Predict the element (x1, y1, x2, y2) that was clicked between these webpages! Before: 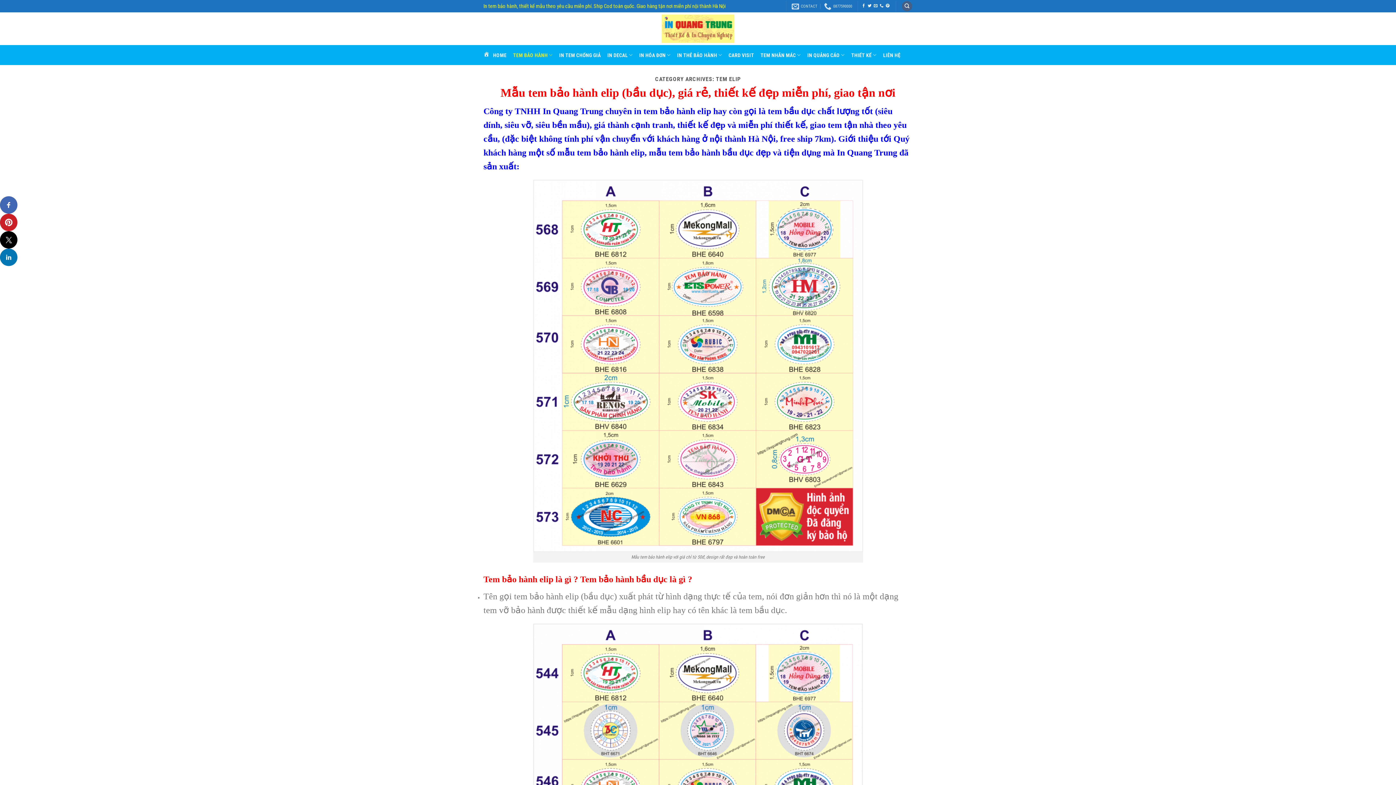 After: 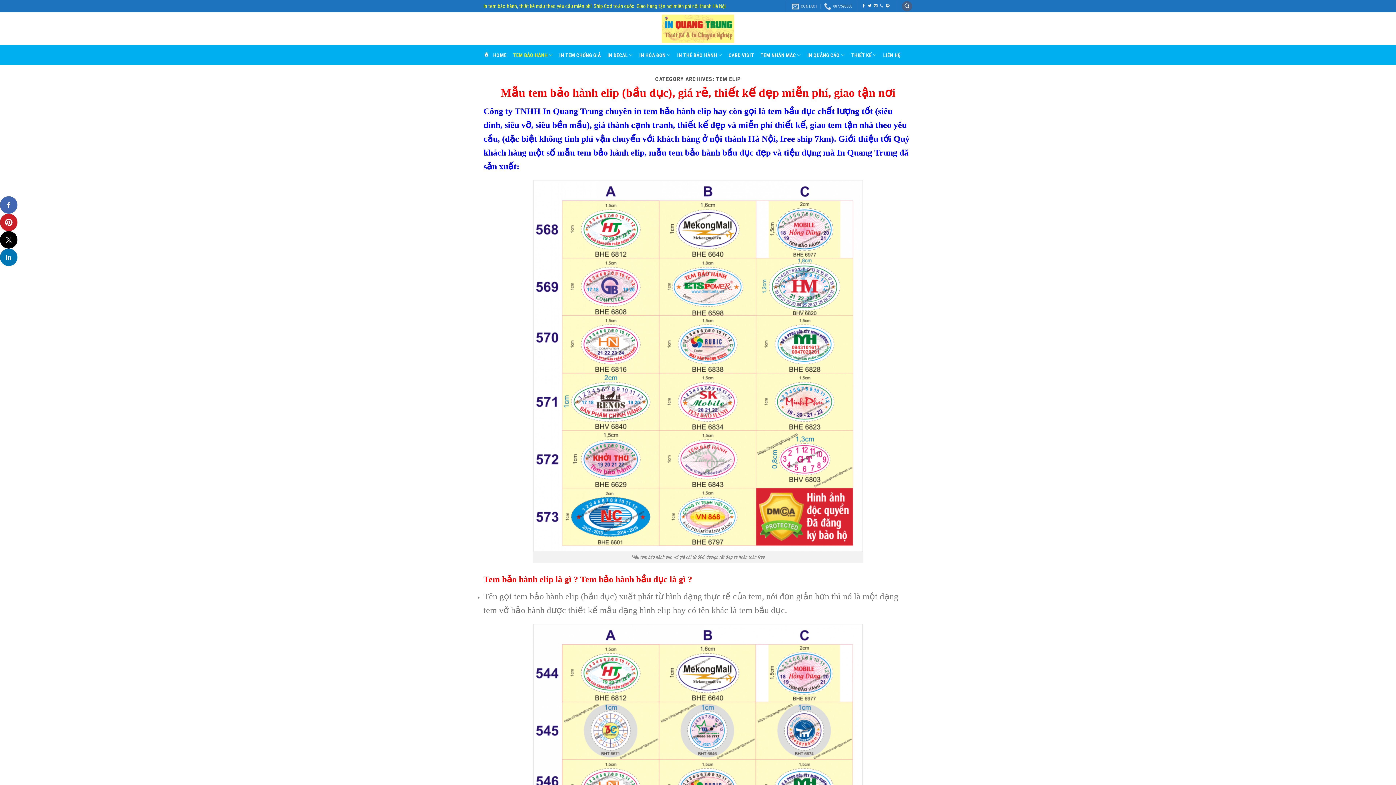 Action: bbox: (879, 4, 883, 8) label: Call us